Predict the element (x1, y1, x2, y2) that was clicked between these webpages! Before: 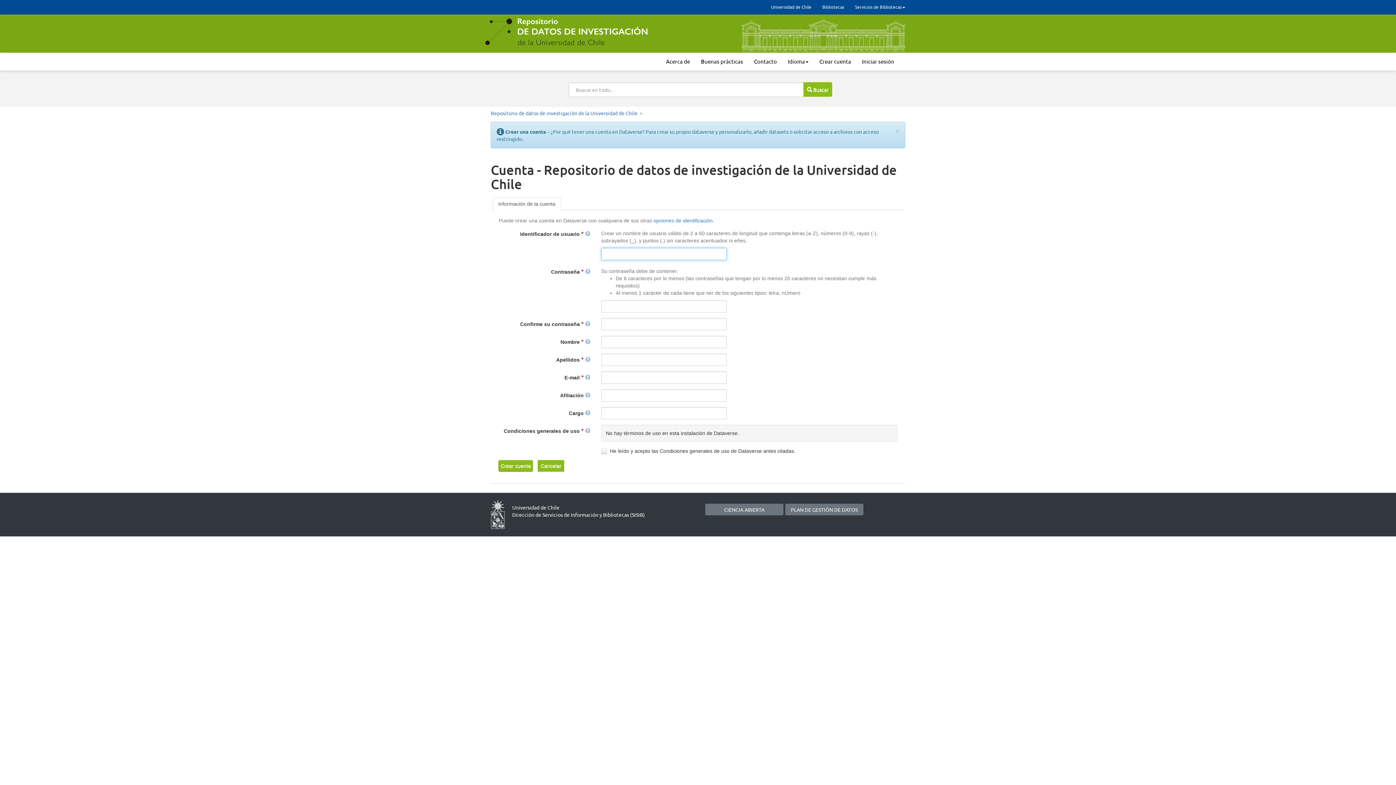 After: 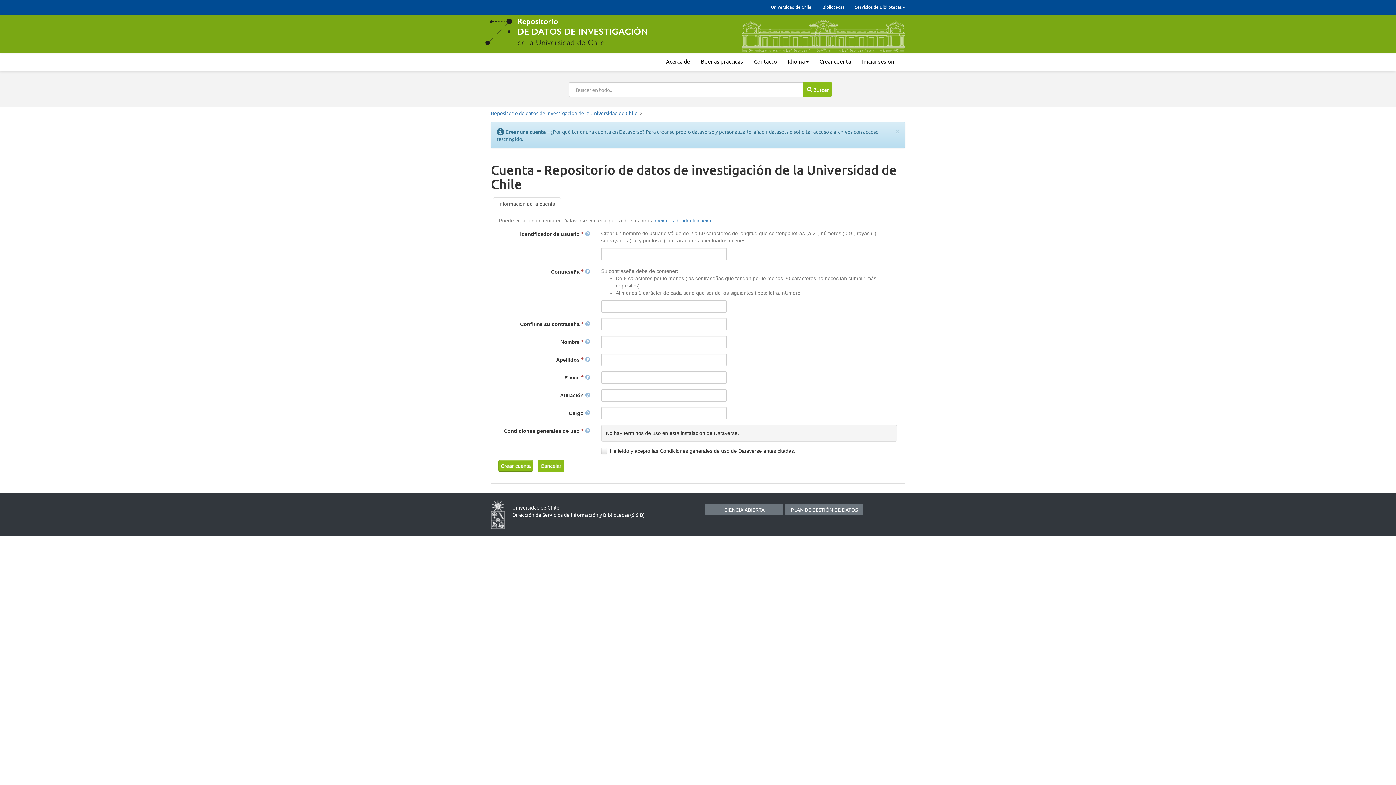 Action: label: Información de la cuenta bbox: (493, 197, 560, 210)